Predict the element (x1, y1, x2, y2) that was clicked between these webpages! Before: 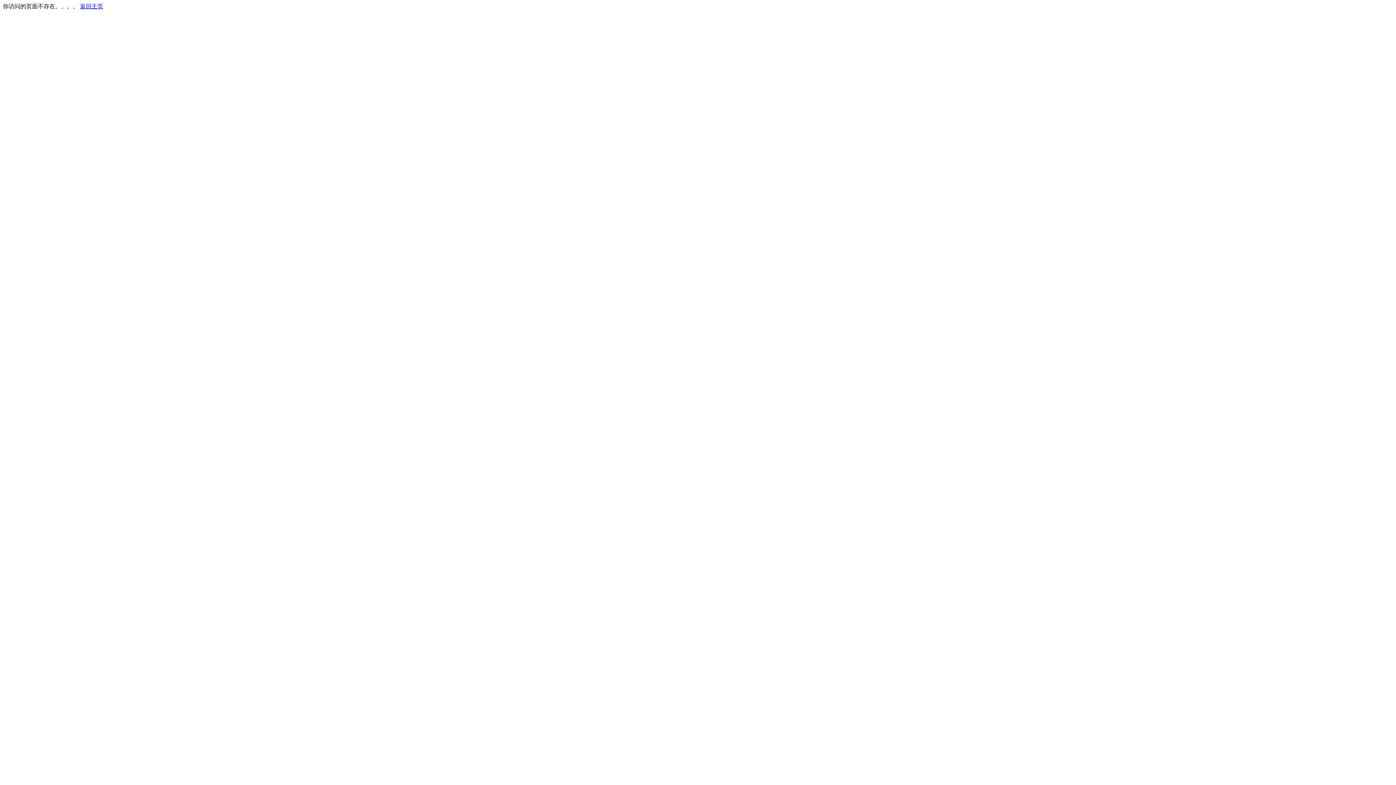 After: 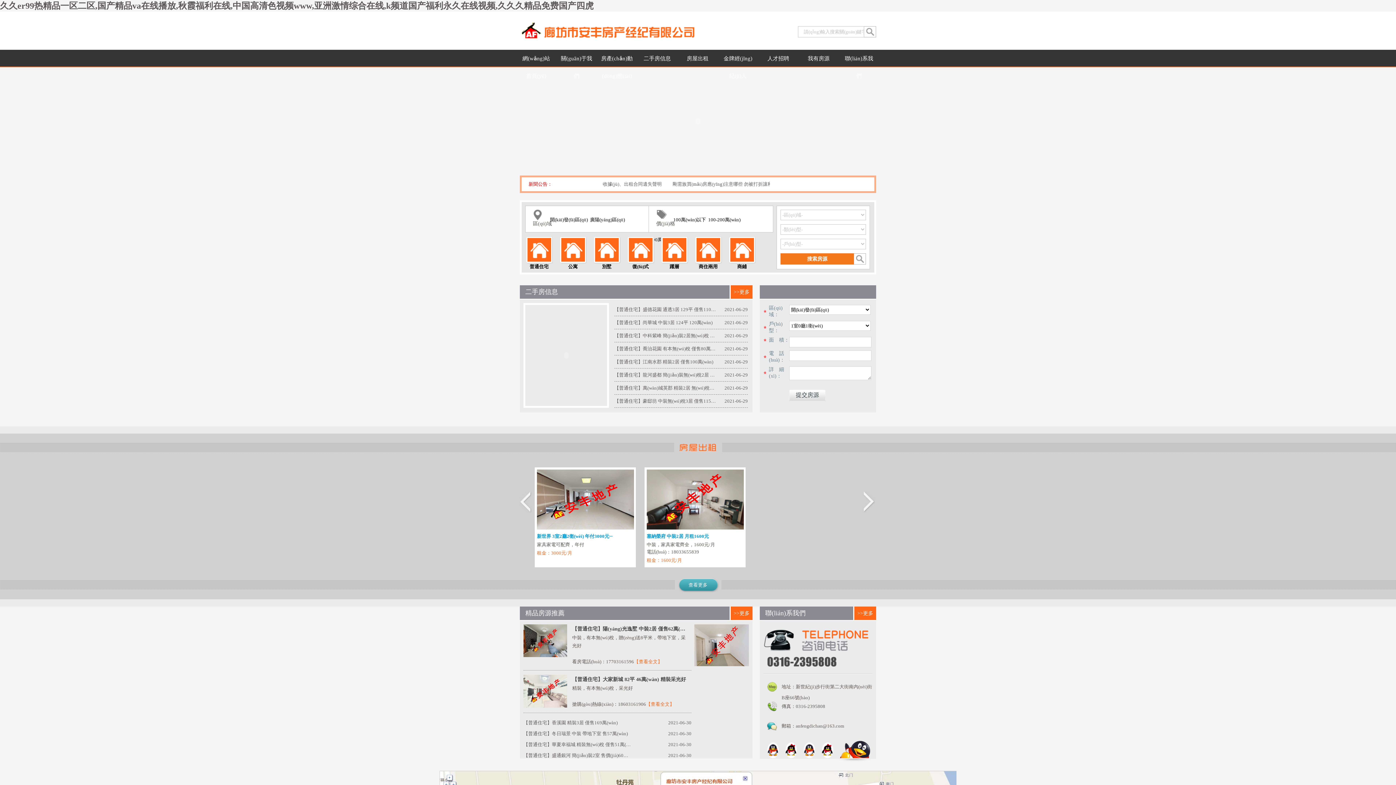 Action: bbox: (80, 3, 103, 9) label: 返回主页